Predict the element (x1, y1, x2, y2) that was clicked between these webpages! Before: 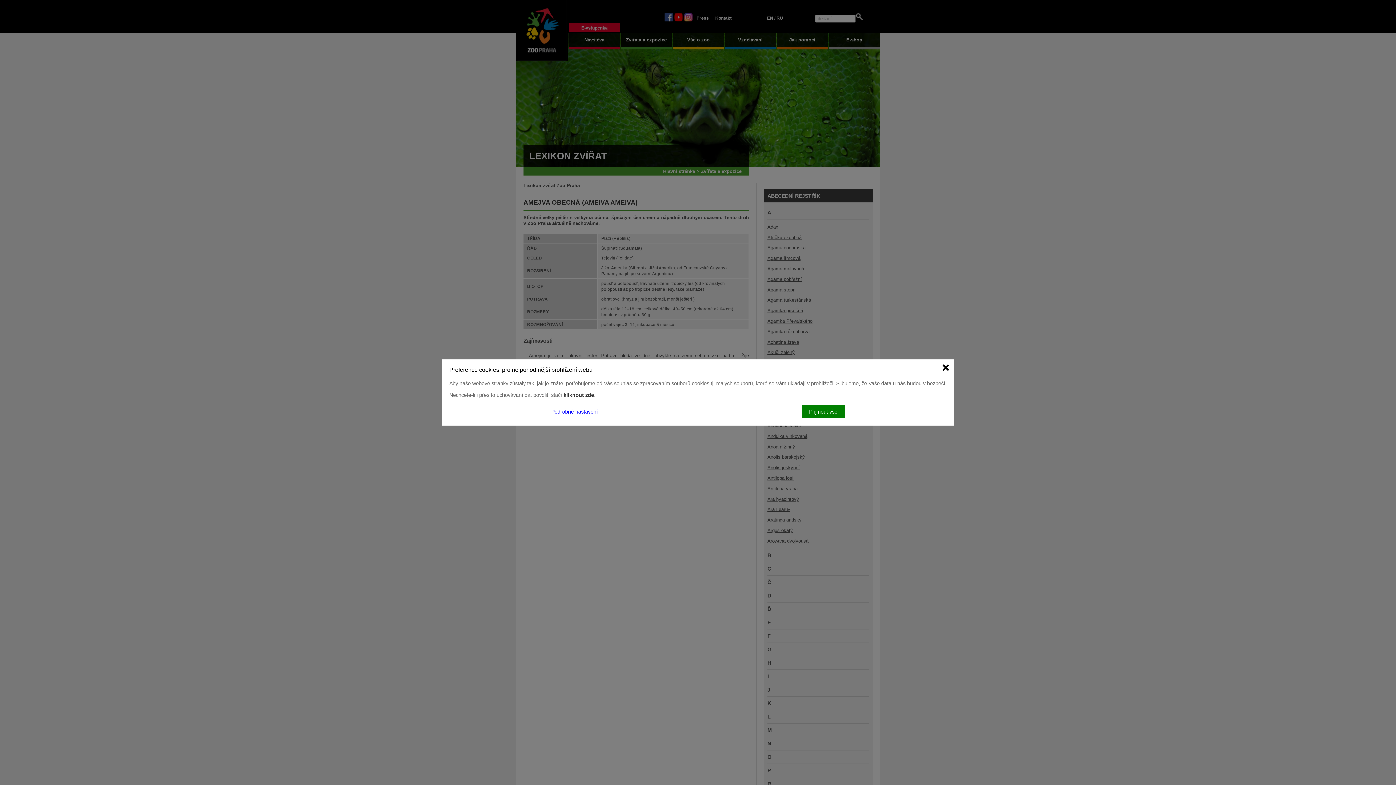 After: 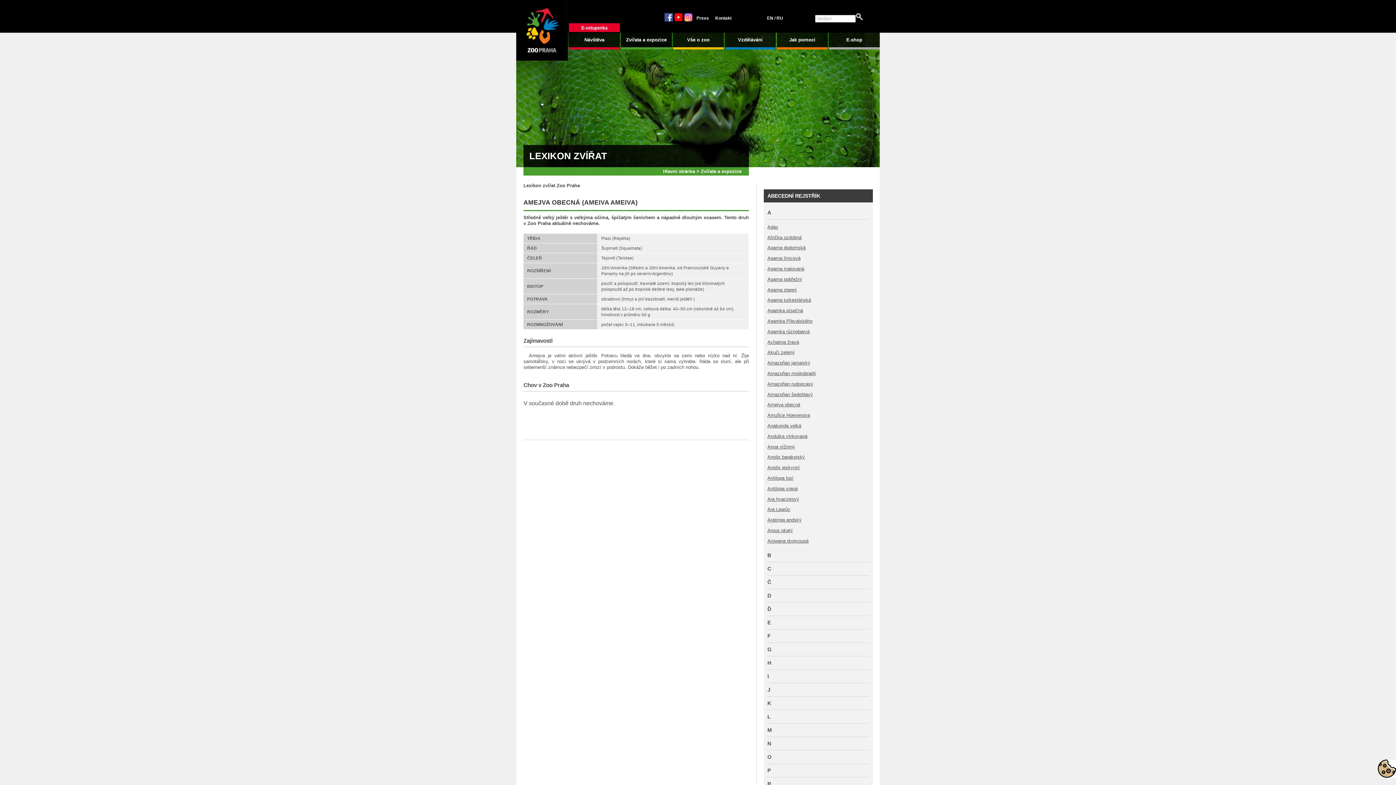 Action: label: Přijmout vše bbox: (802, 405, 844, 418)